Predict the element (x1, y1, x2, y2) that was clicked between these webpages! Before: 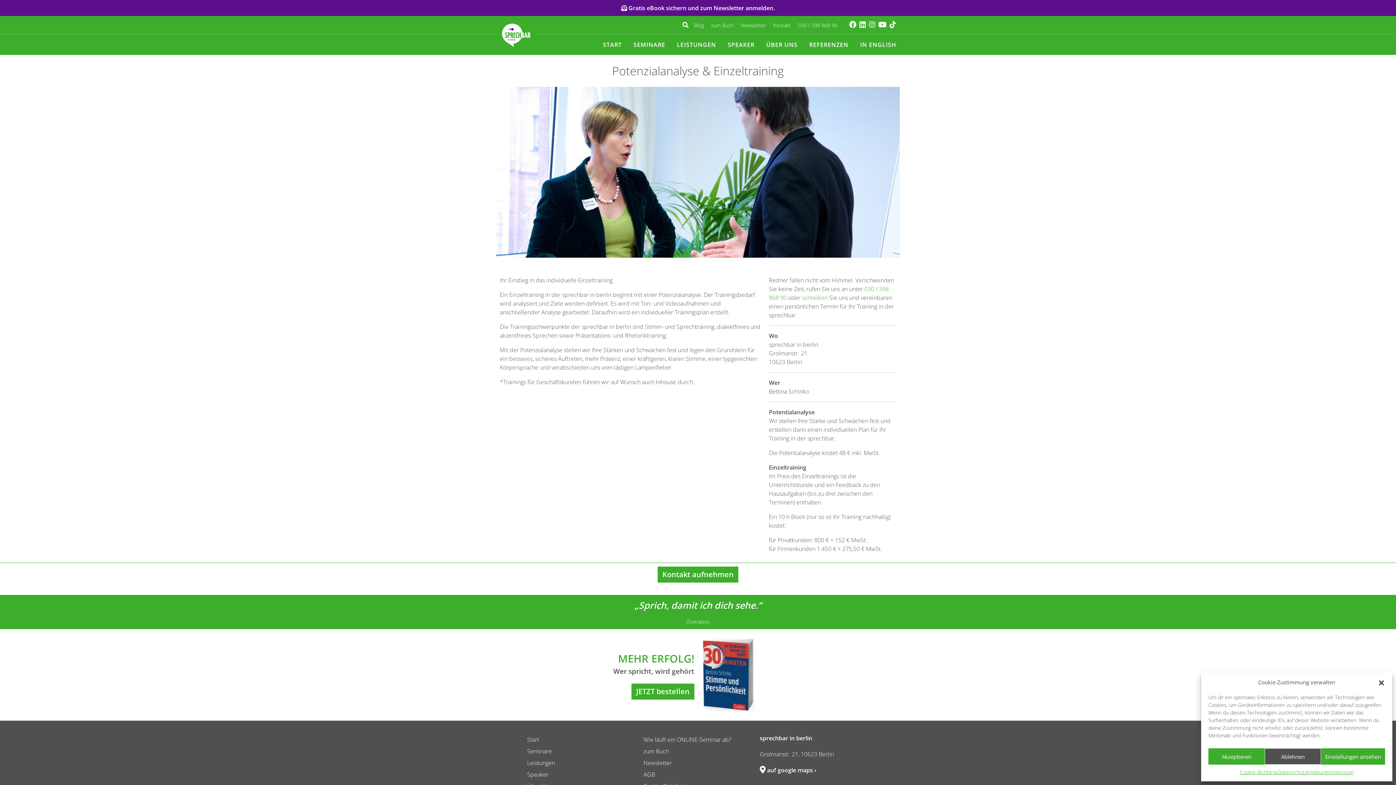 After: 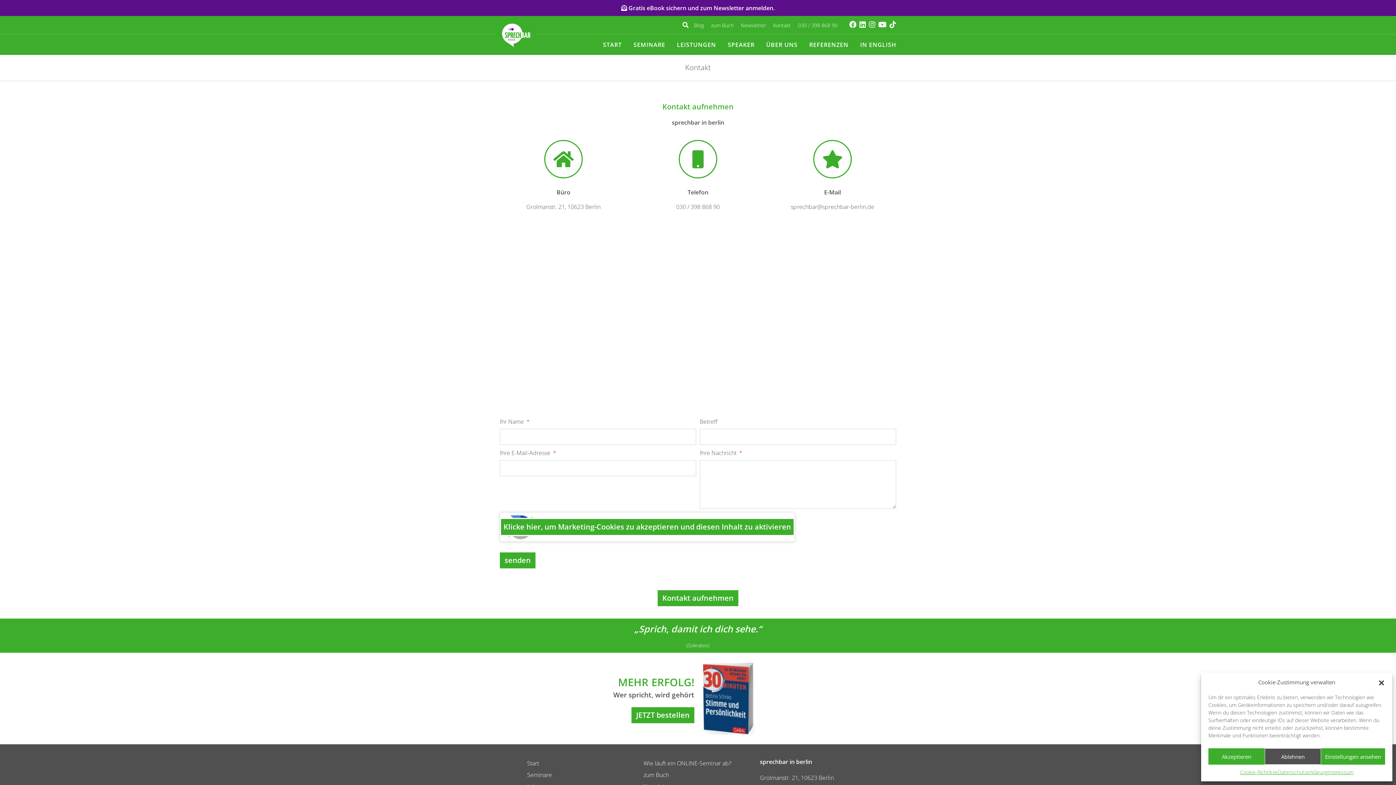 Action: label: Kontakt bbox: (770, 21, 793, 28)